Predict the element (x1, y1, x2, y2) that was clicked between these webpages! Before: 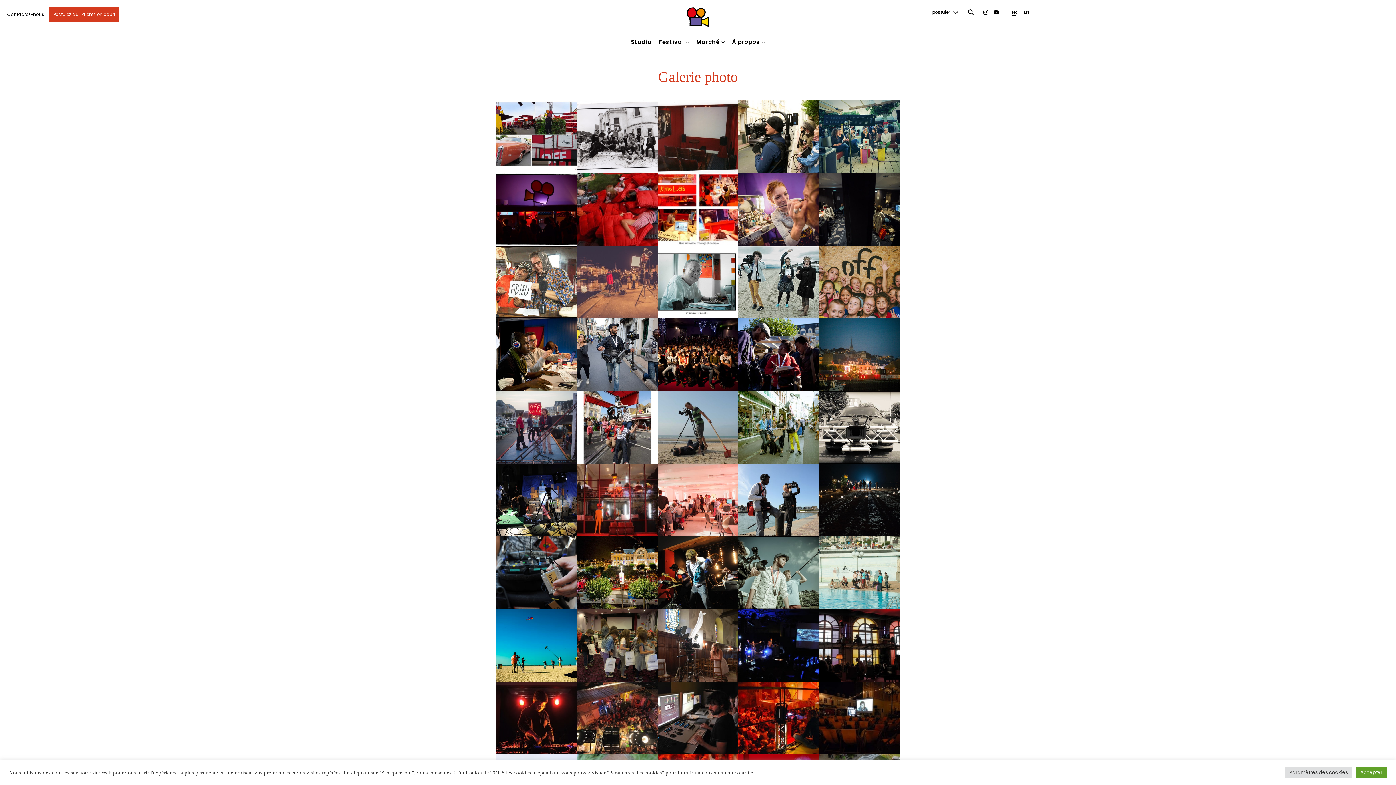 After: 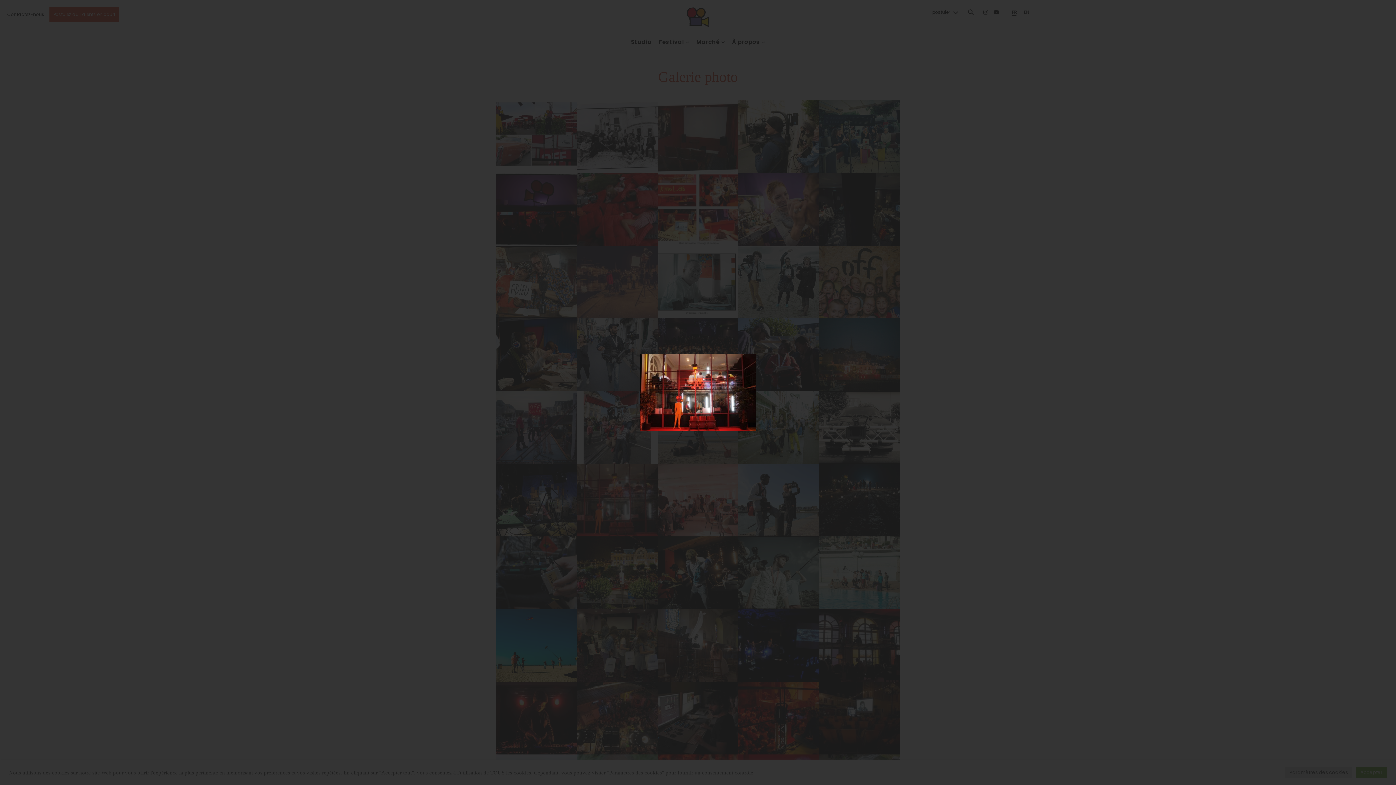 Action: bbox: (577, 464, 657, 536)